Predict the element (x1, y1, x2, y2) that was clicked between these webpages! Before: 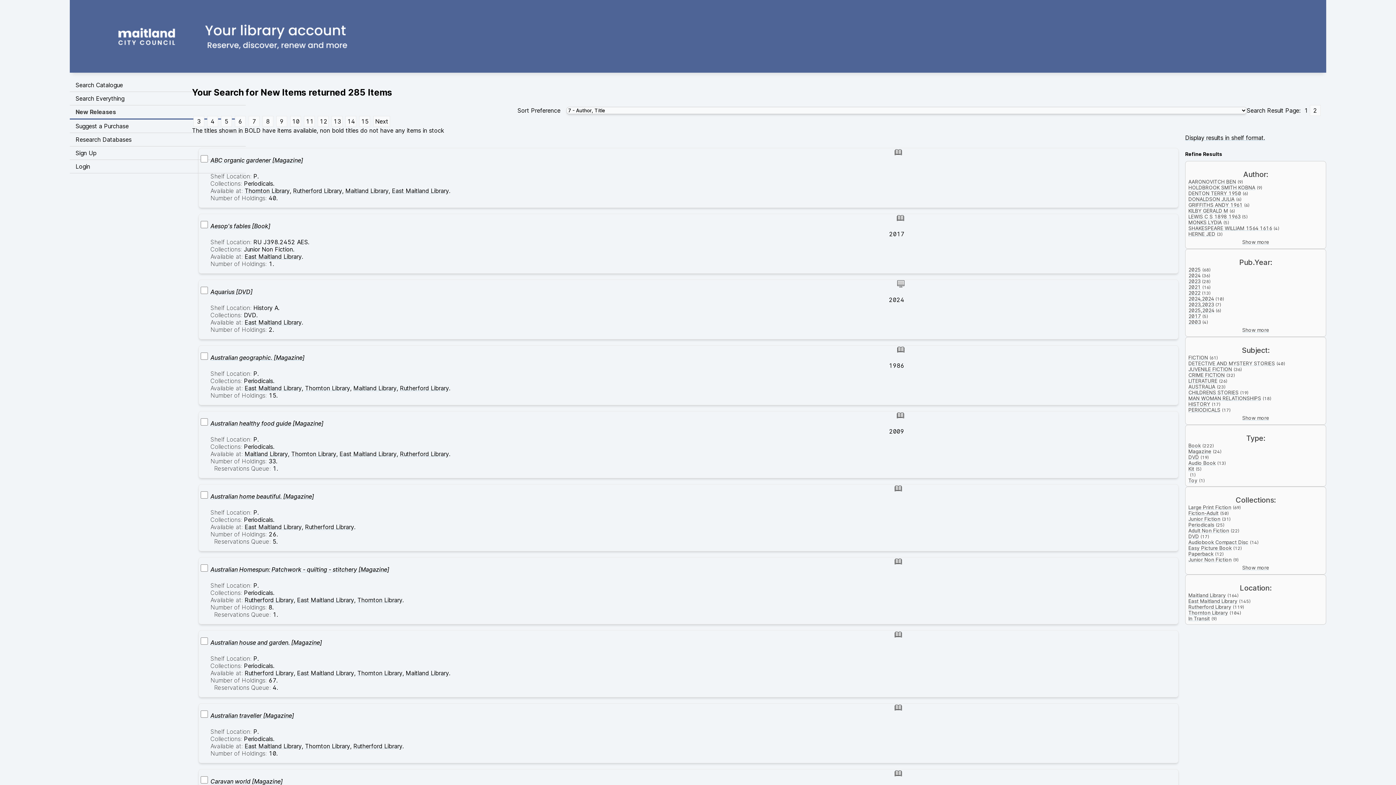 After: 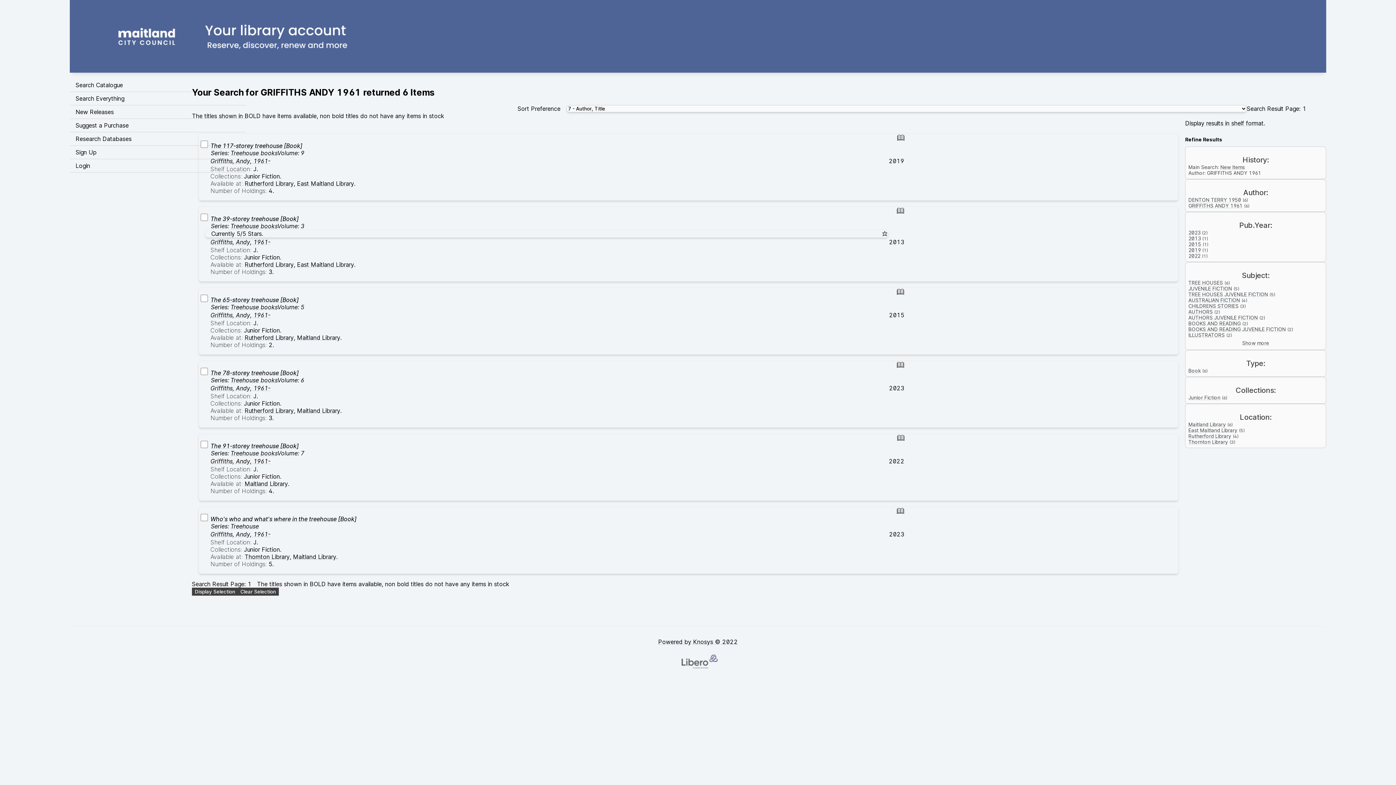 Action: label: GRIFFITHS ANDY 1961 bbox: (1188, 202, 1242, 208)